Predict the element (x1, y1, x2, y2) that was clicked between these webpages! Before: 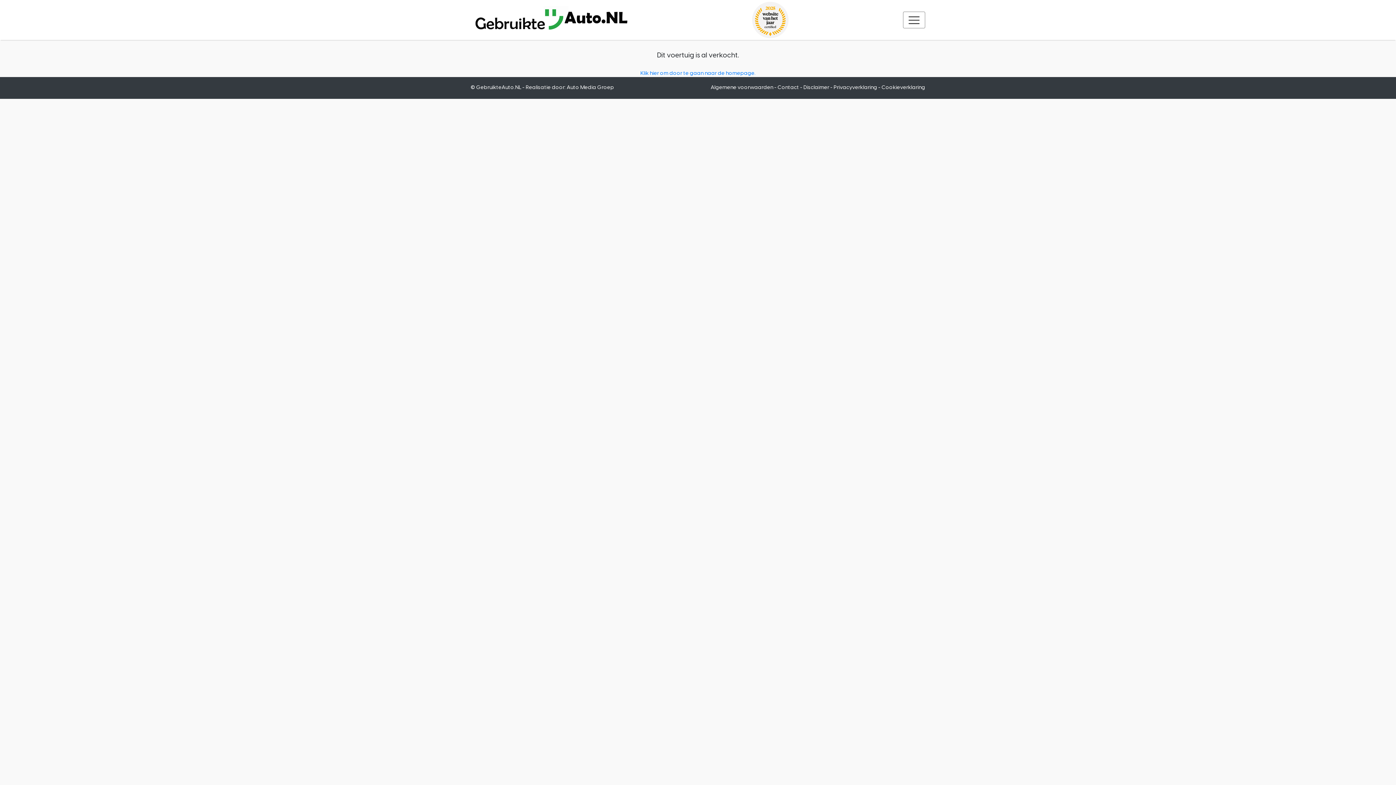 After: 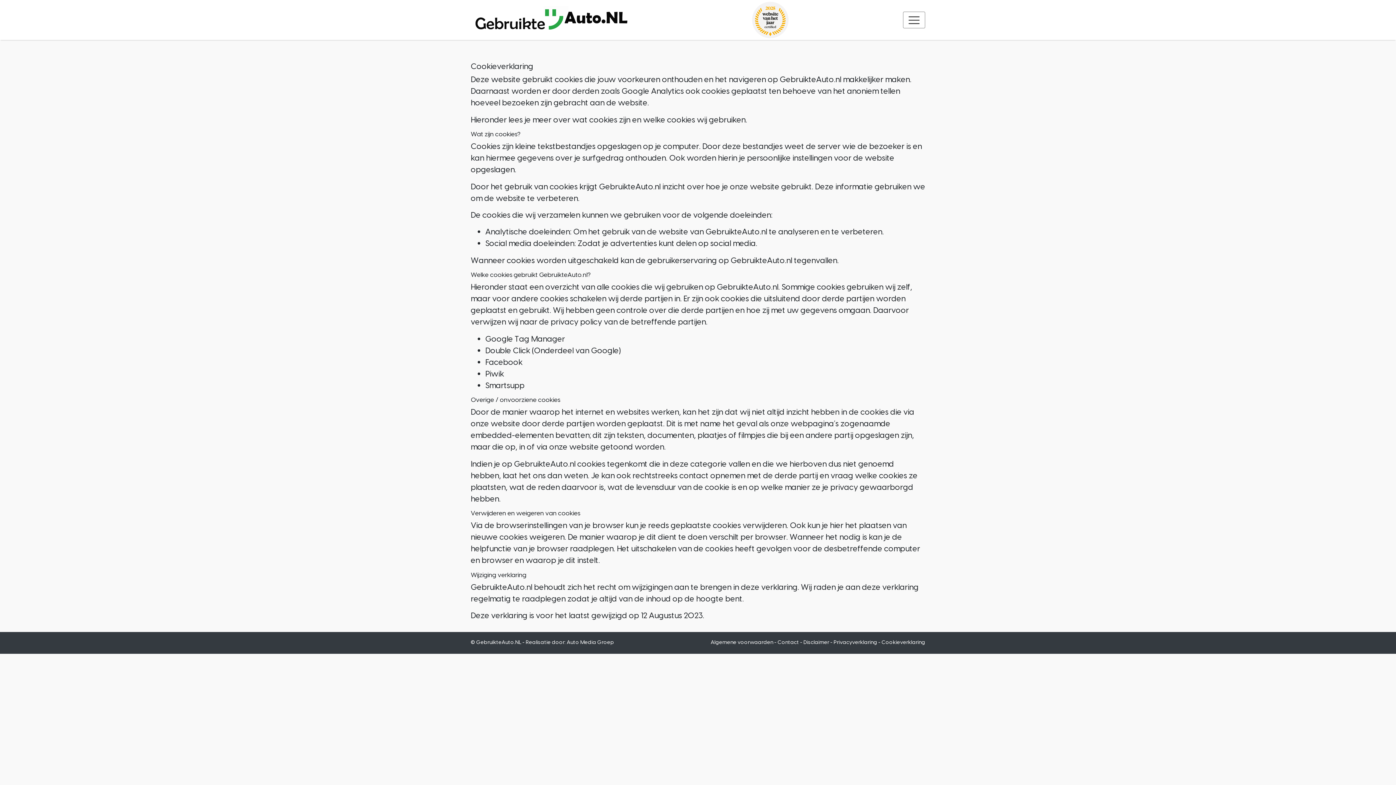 Action: bbox: (881, 84, 925, 90) label: Cookieverklaring